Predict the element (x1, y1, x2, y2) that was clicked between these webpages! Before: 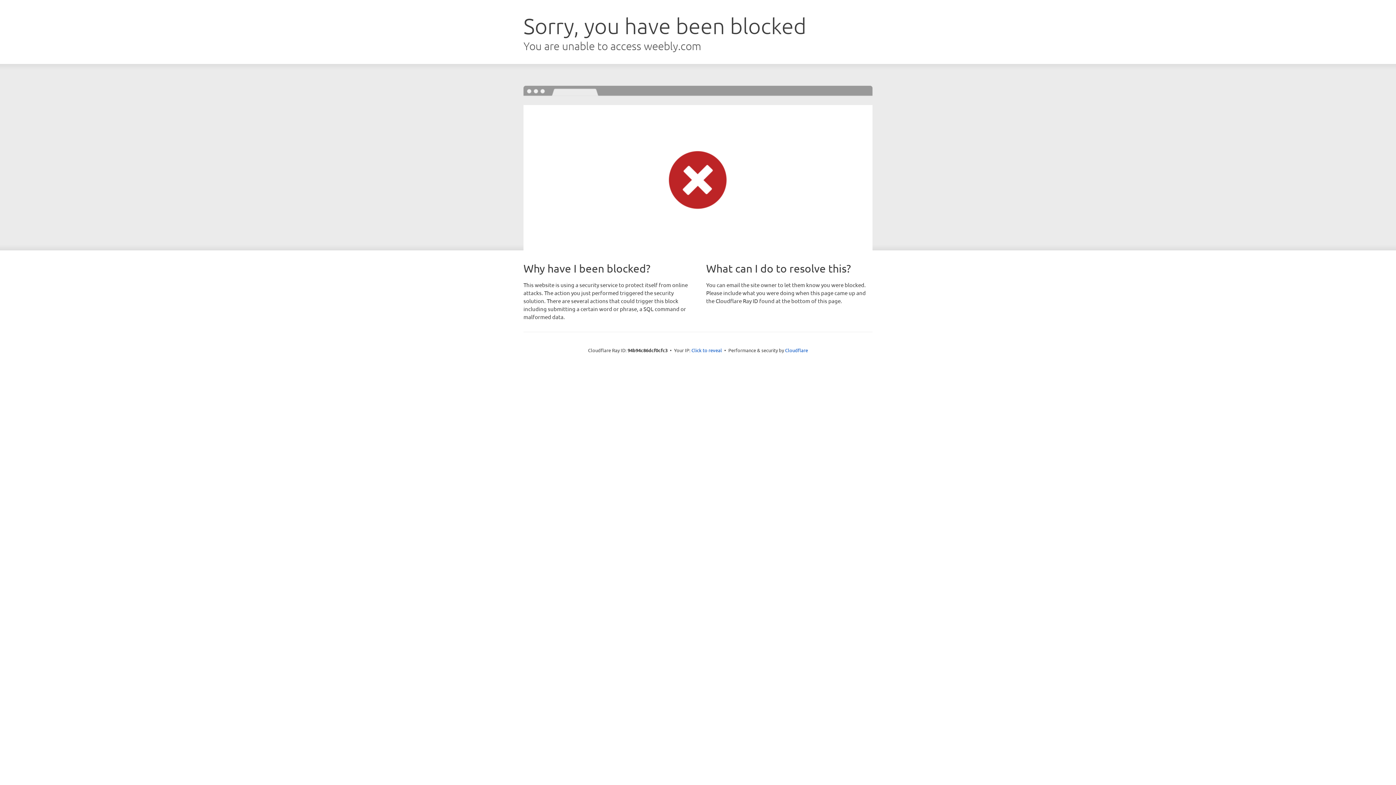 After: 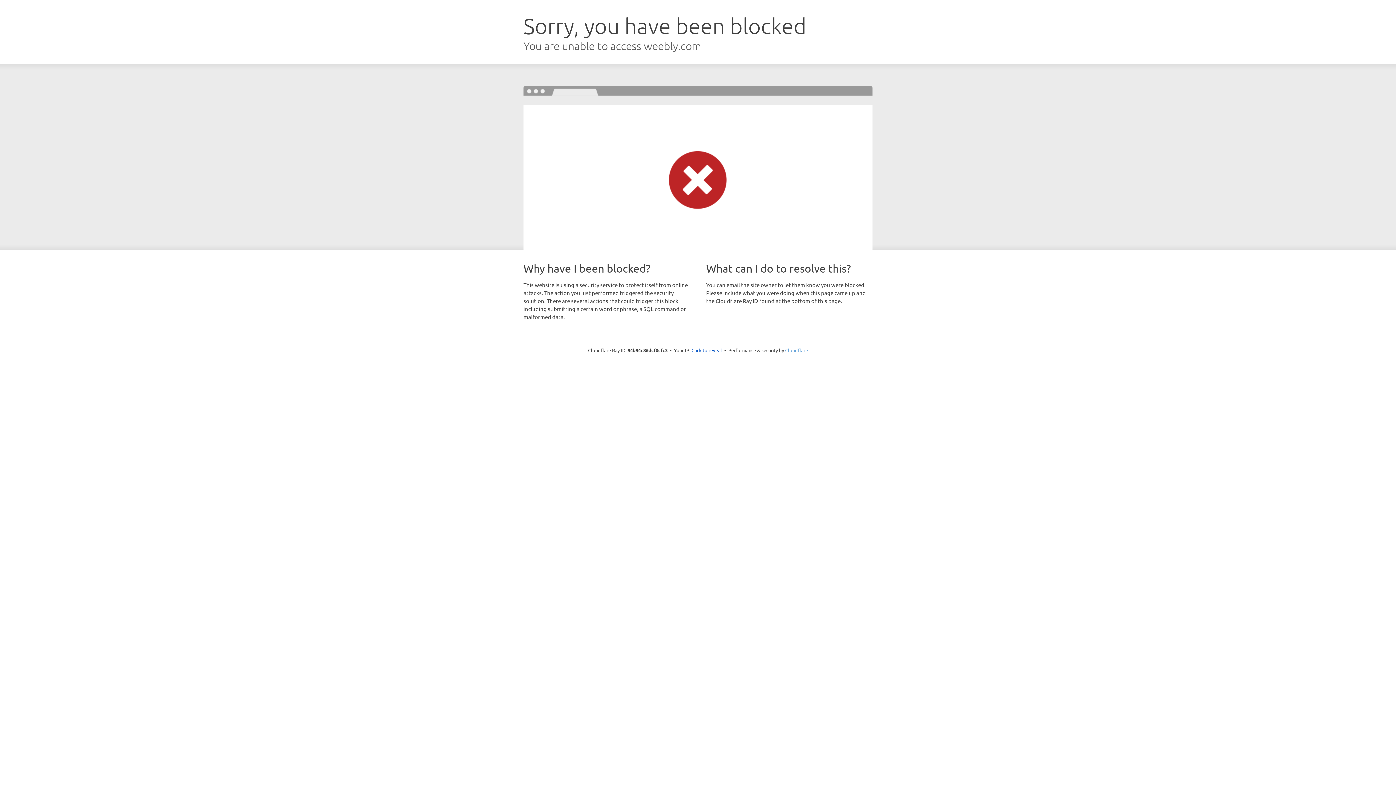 Action: label: Cloudflare bbox: (785, 347, 808, 353)